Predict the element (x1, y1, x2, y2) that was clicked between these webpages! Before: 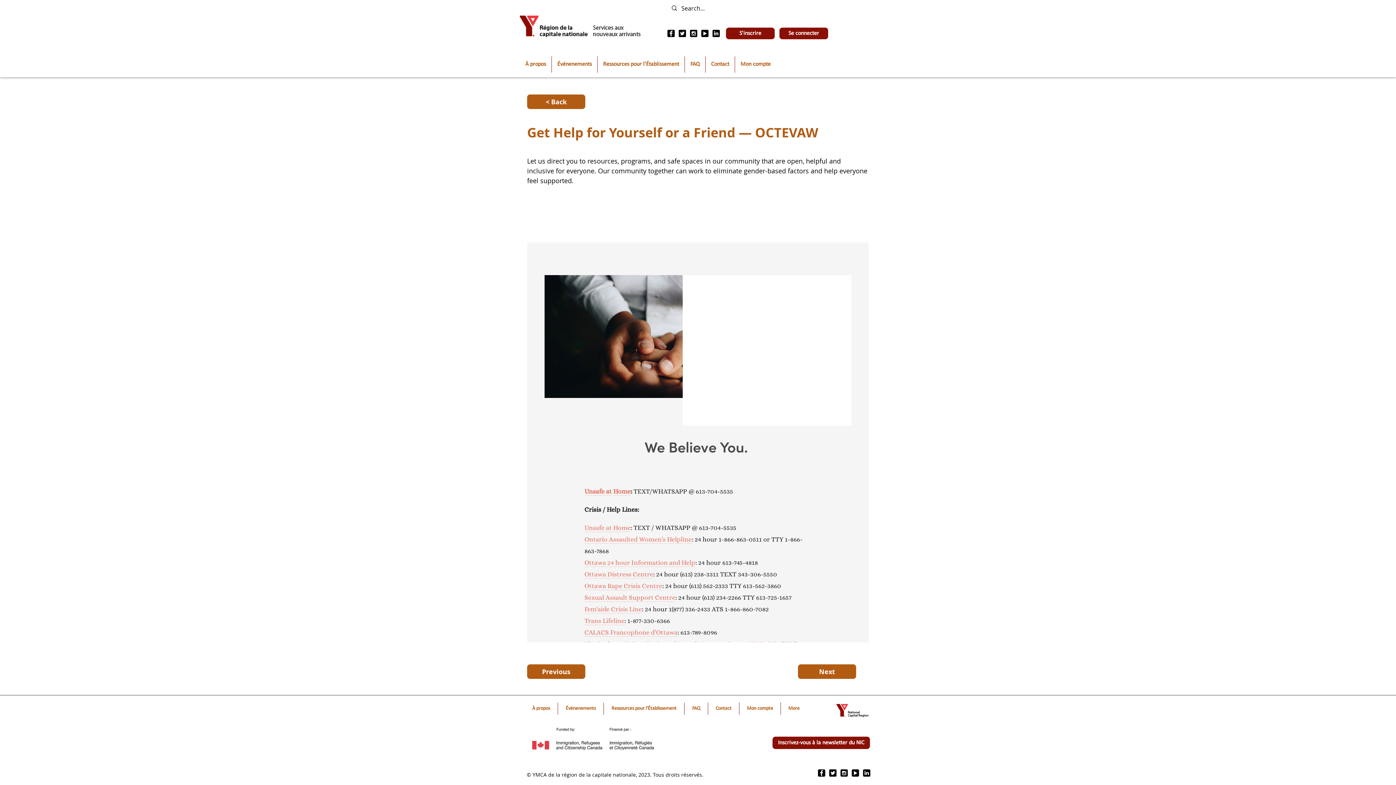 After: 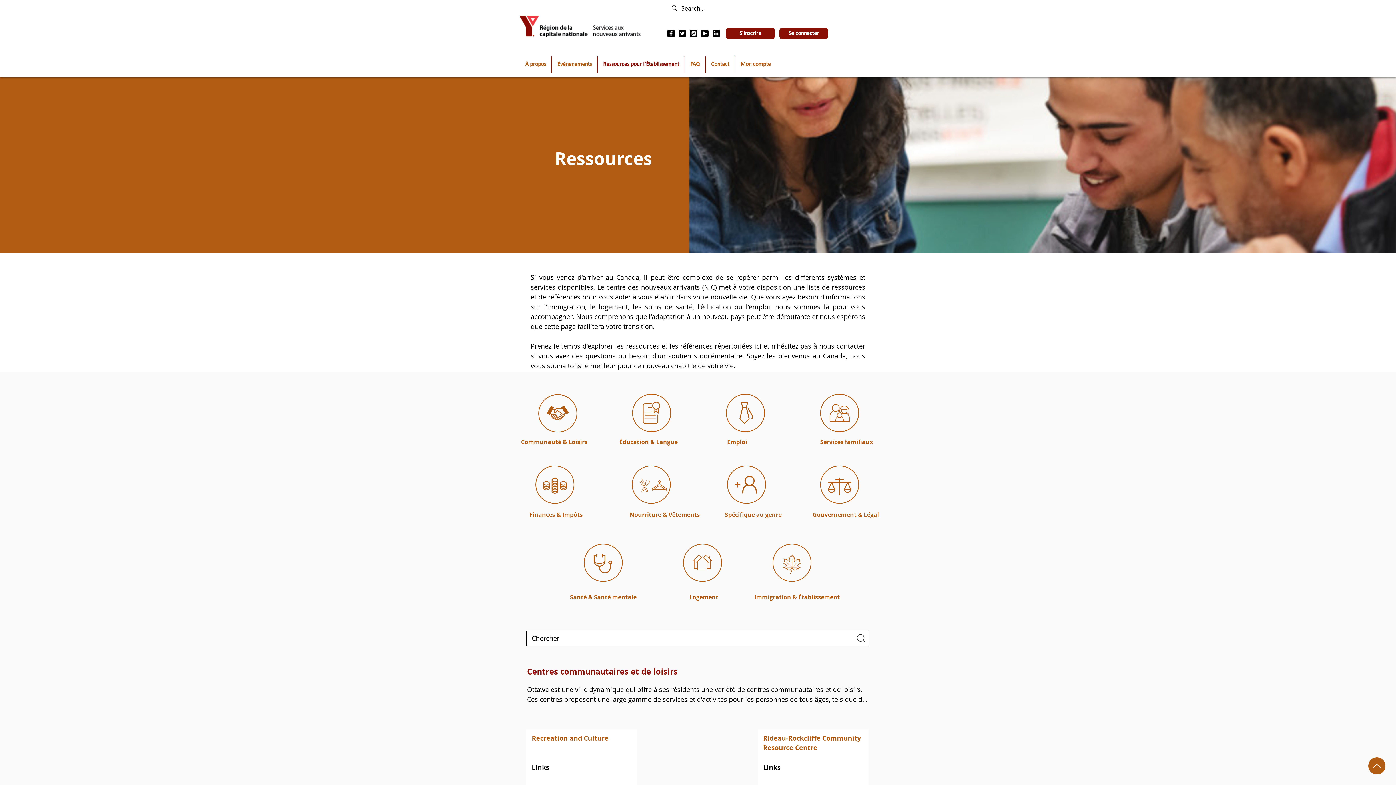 Action: bbox: (527, 94, 585, 109) label: < Back